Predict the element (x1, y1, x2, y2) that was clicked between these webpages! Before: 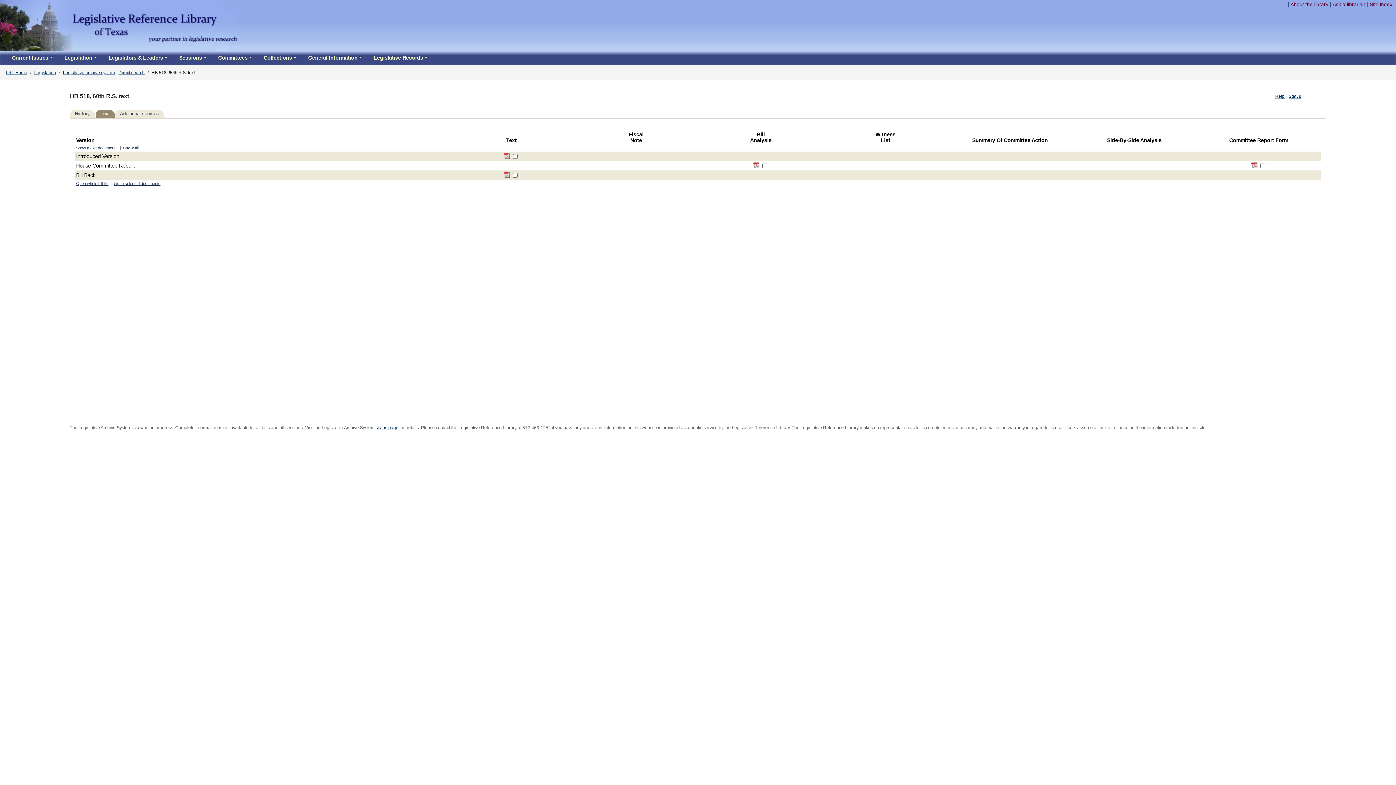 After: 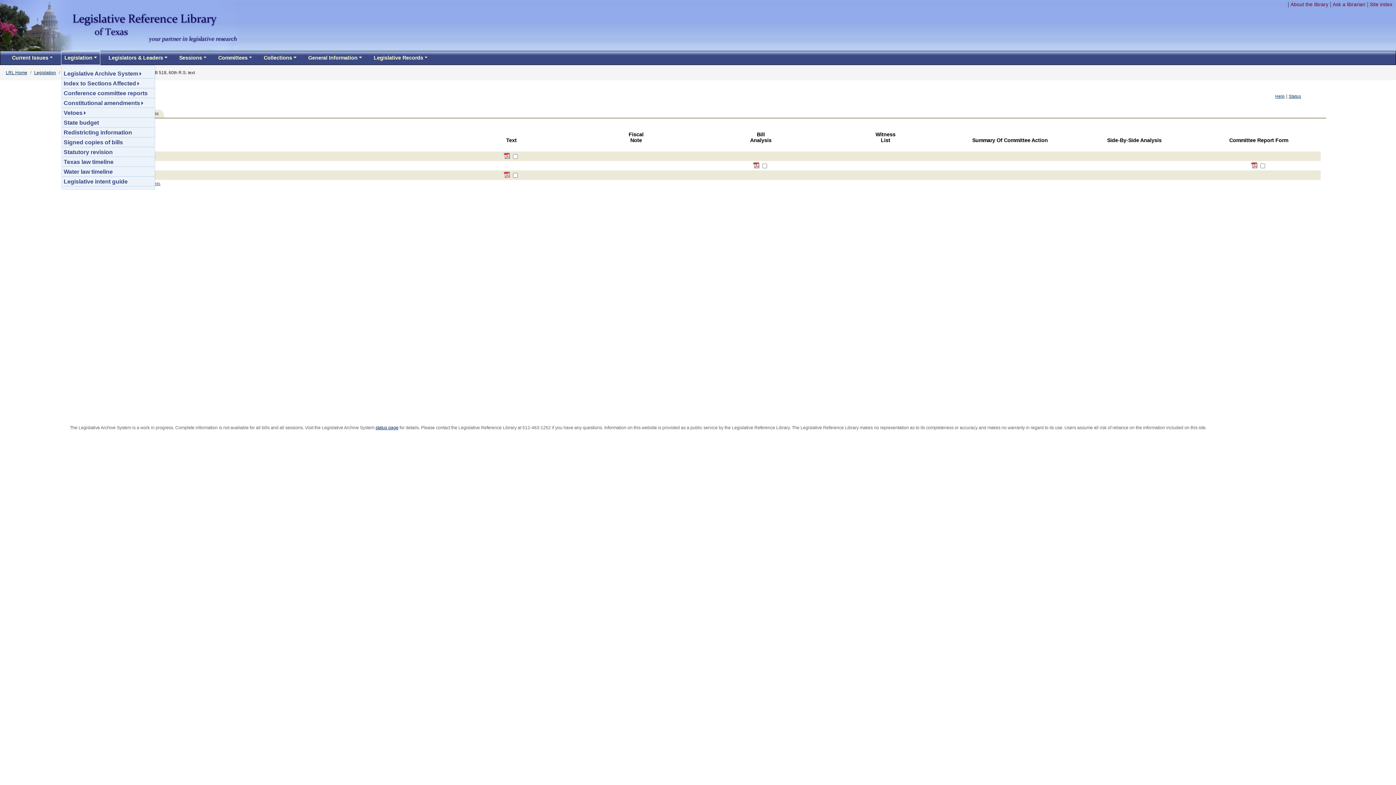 Action: label: Legislation bbox: (61, 51, 99, 64)